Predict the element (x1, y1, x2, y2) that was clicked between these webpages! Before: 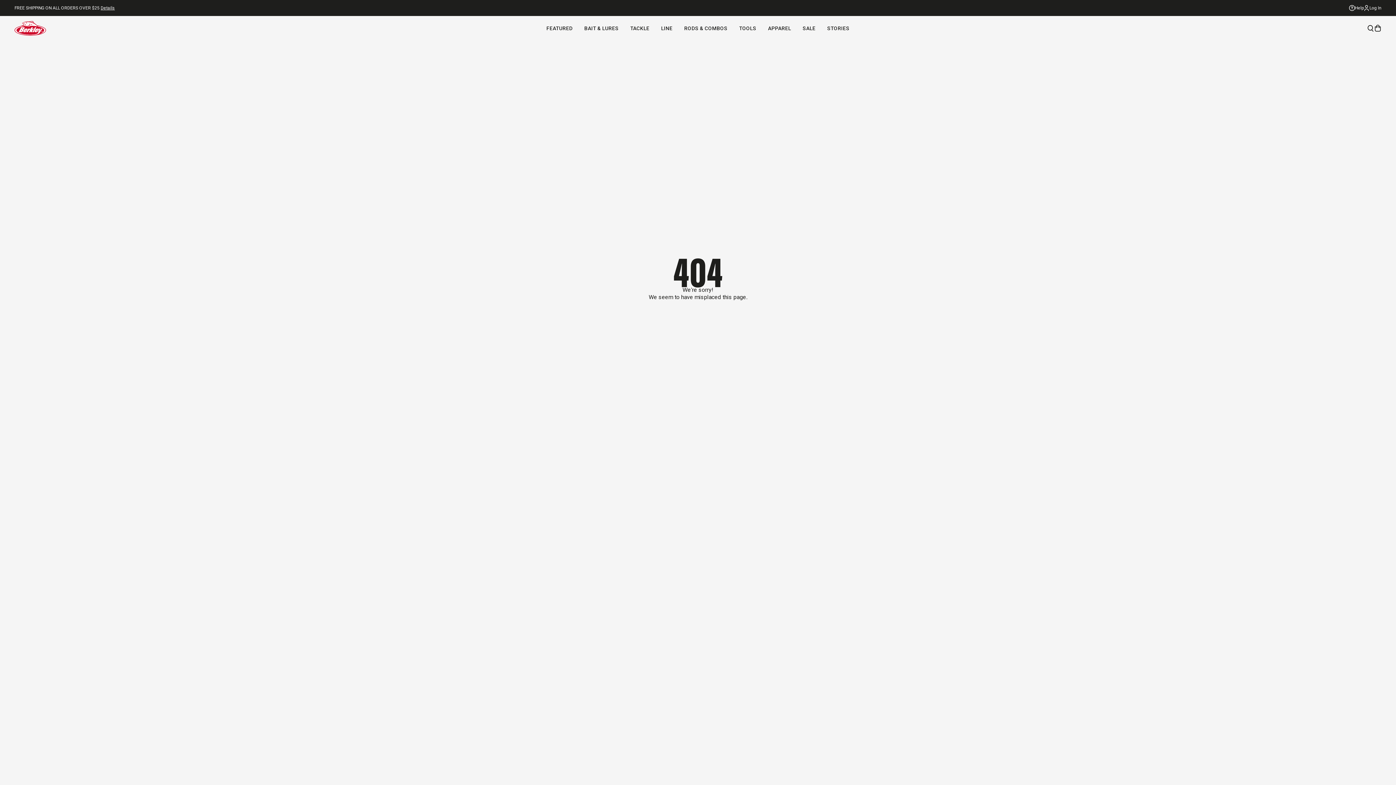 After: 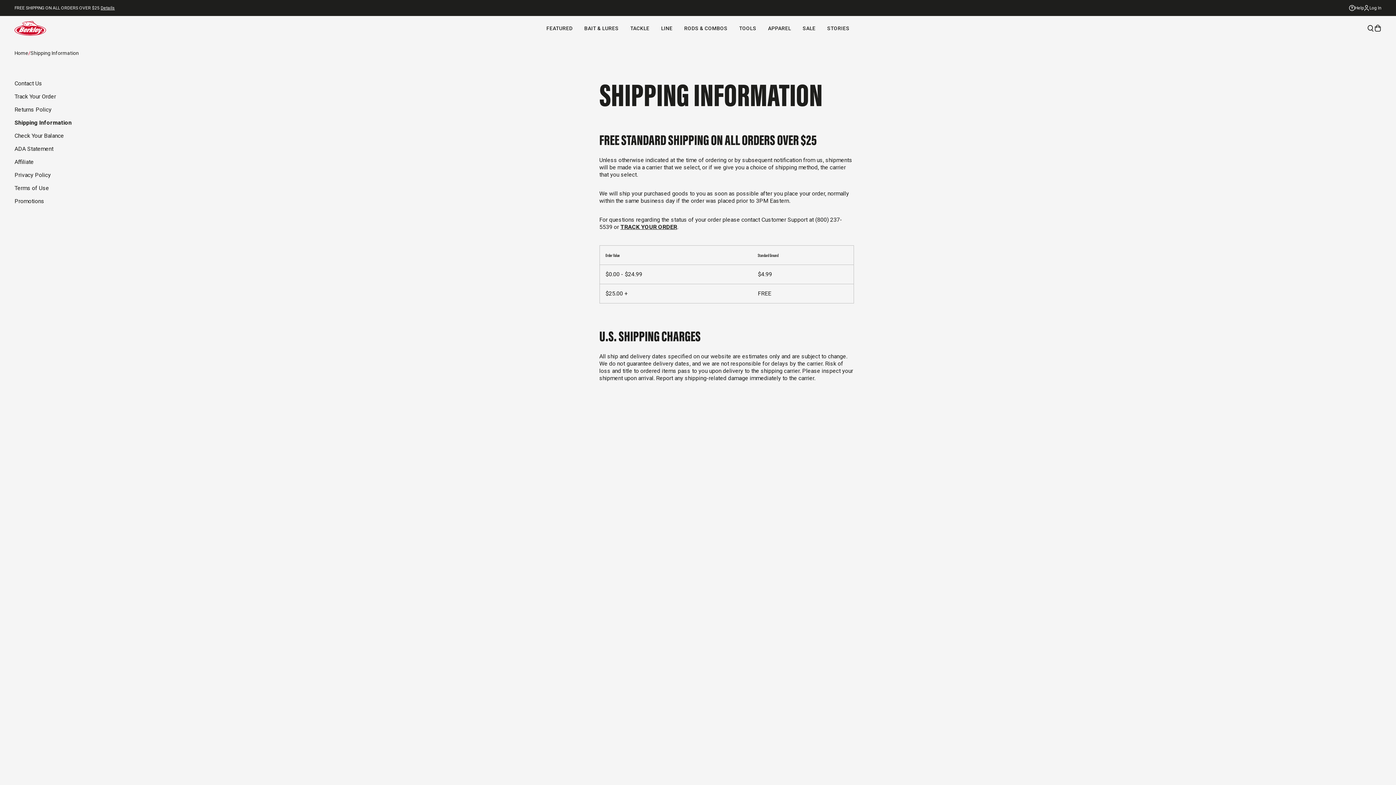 Action: bbox: (100, 5, 114, 10) label: Details